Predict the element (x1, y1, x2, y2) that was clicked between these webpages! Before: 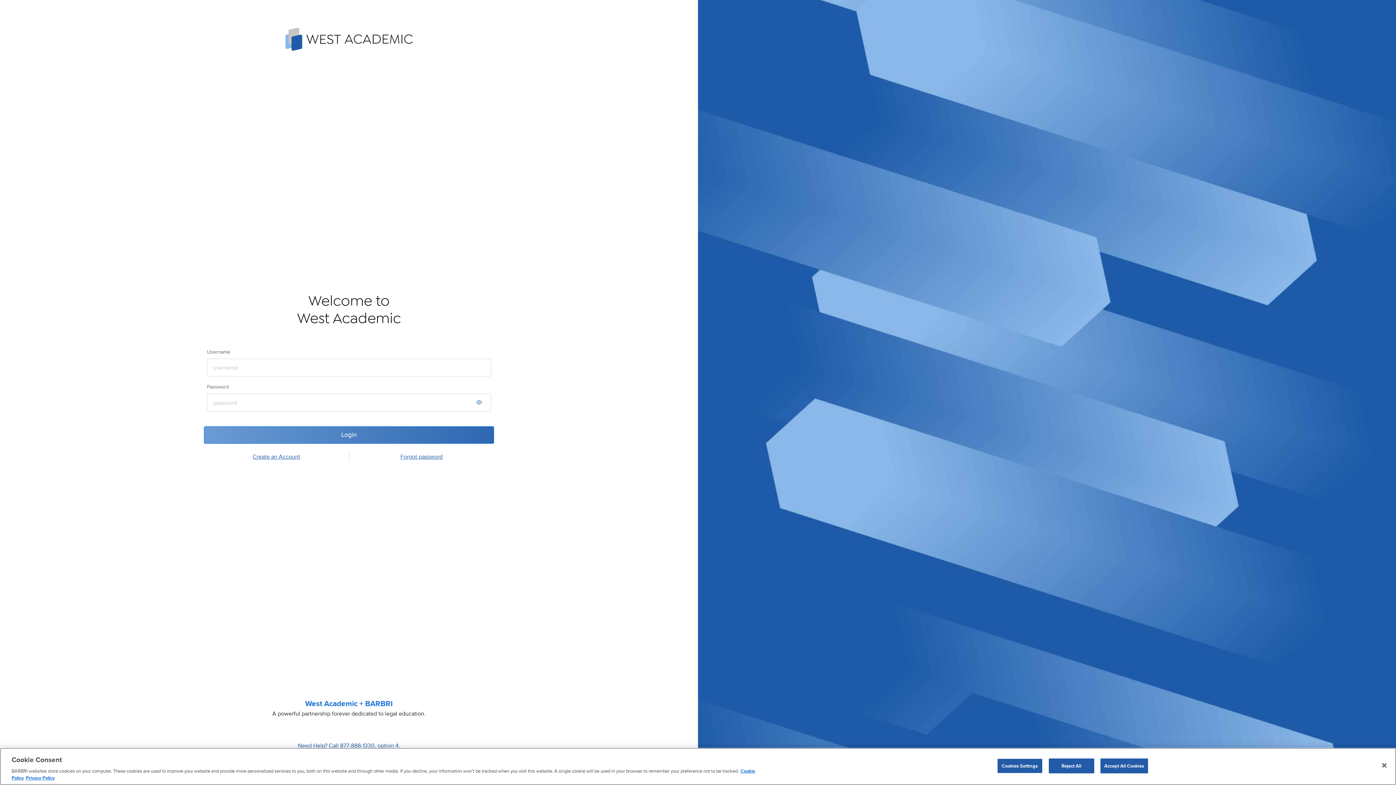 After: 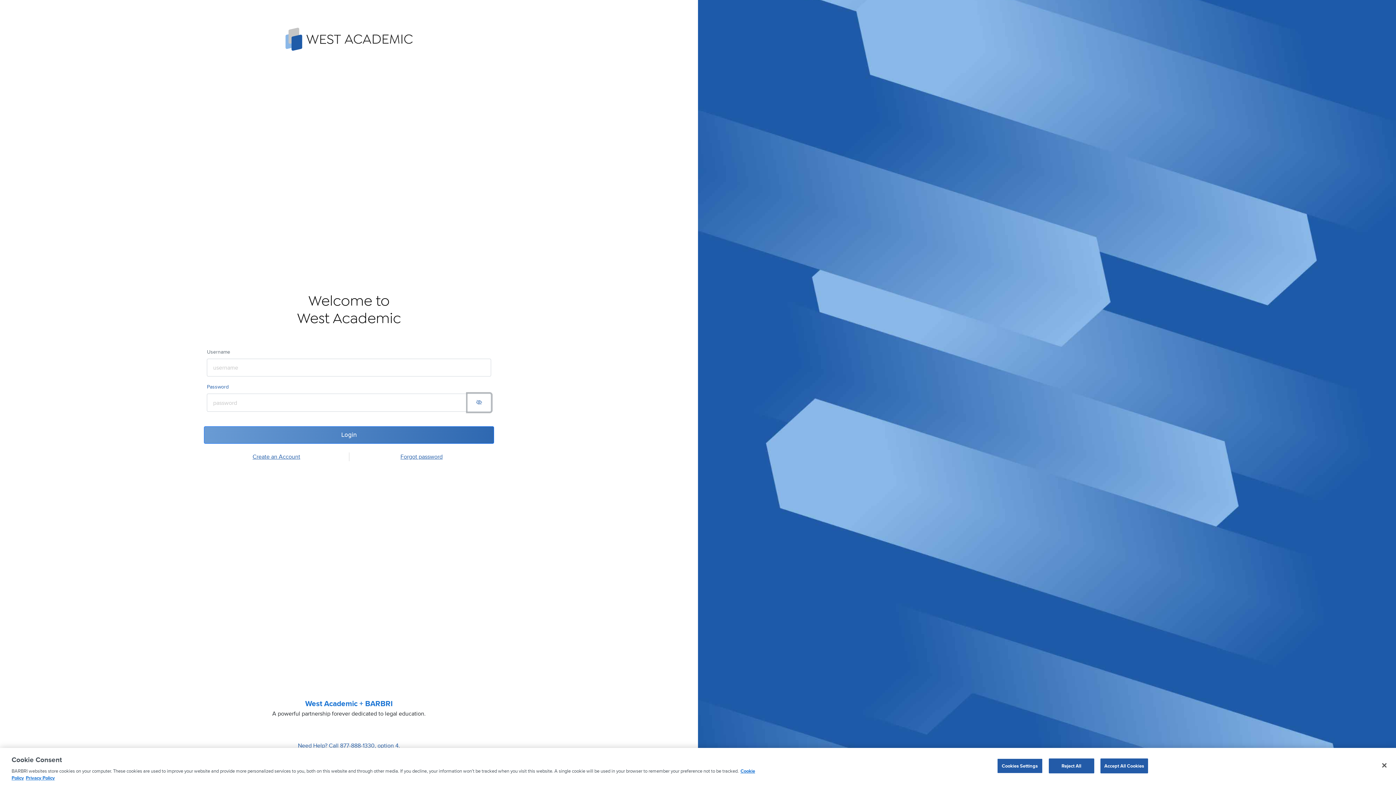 Action: label: Password hidden, click to show password bbox: (467, 393, 491, 411)